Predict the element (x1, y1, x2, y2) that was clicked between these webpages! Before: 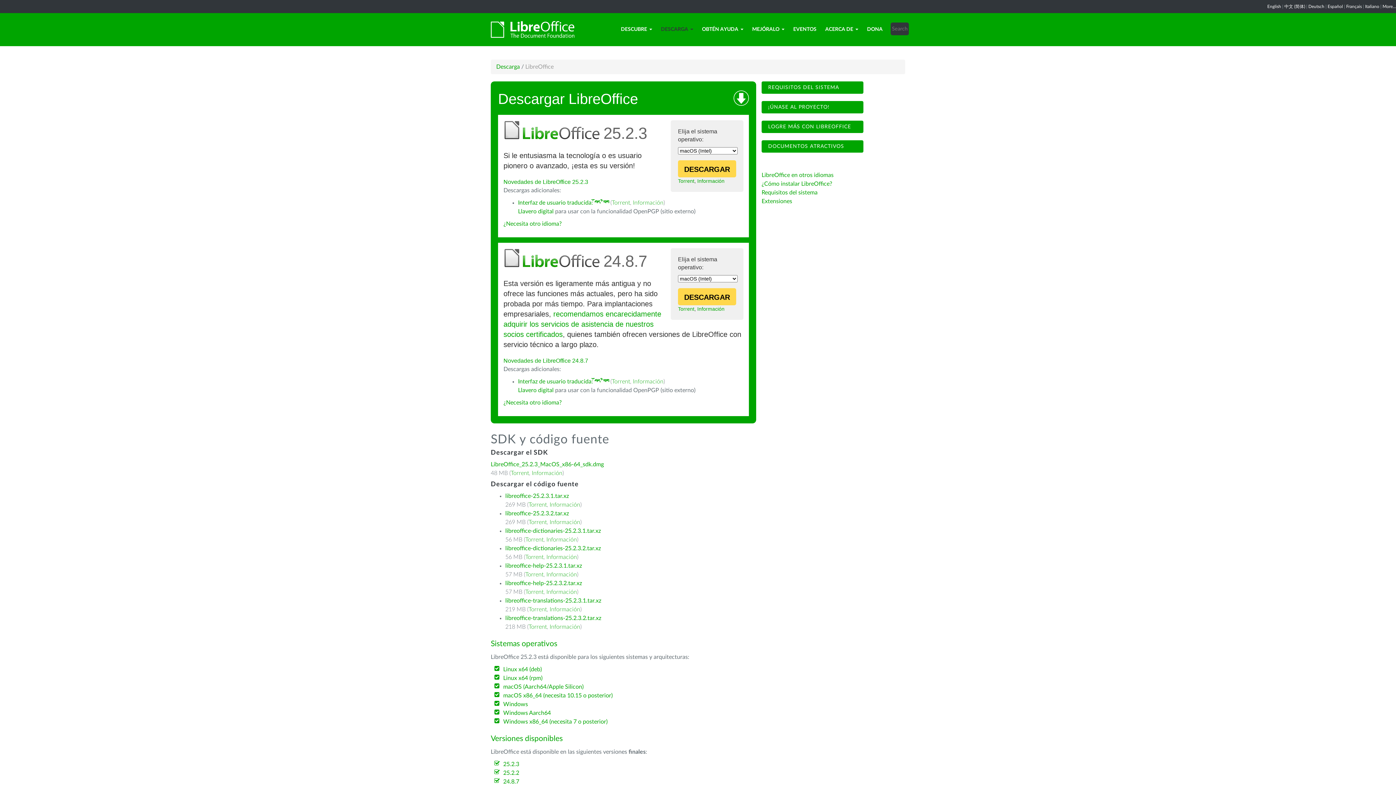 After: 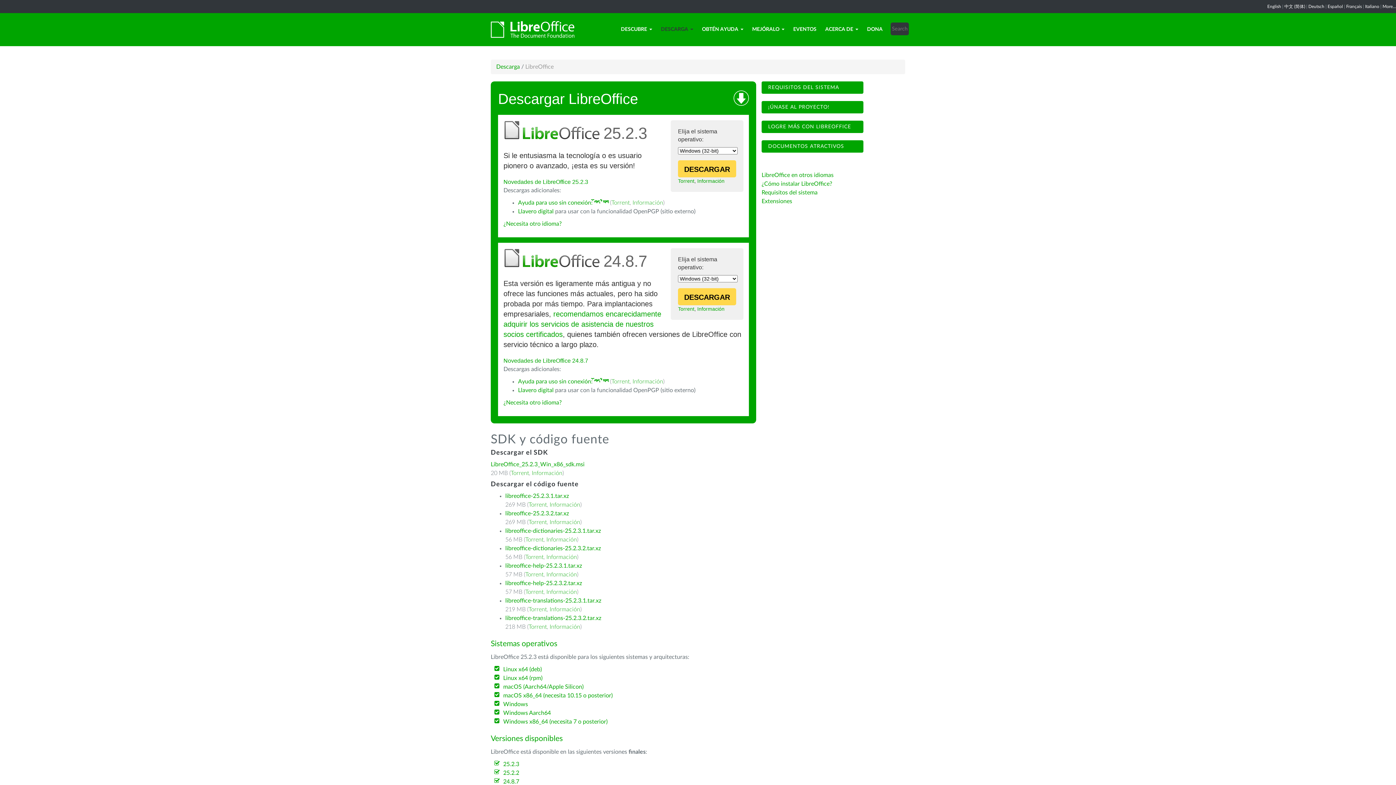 Action: label: Windows bbox: (503, 701, 528, 707)